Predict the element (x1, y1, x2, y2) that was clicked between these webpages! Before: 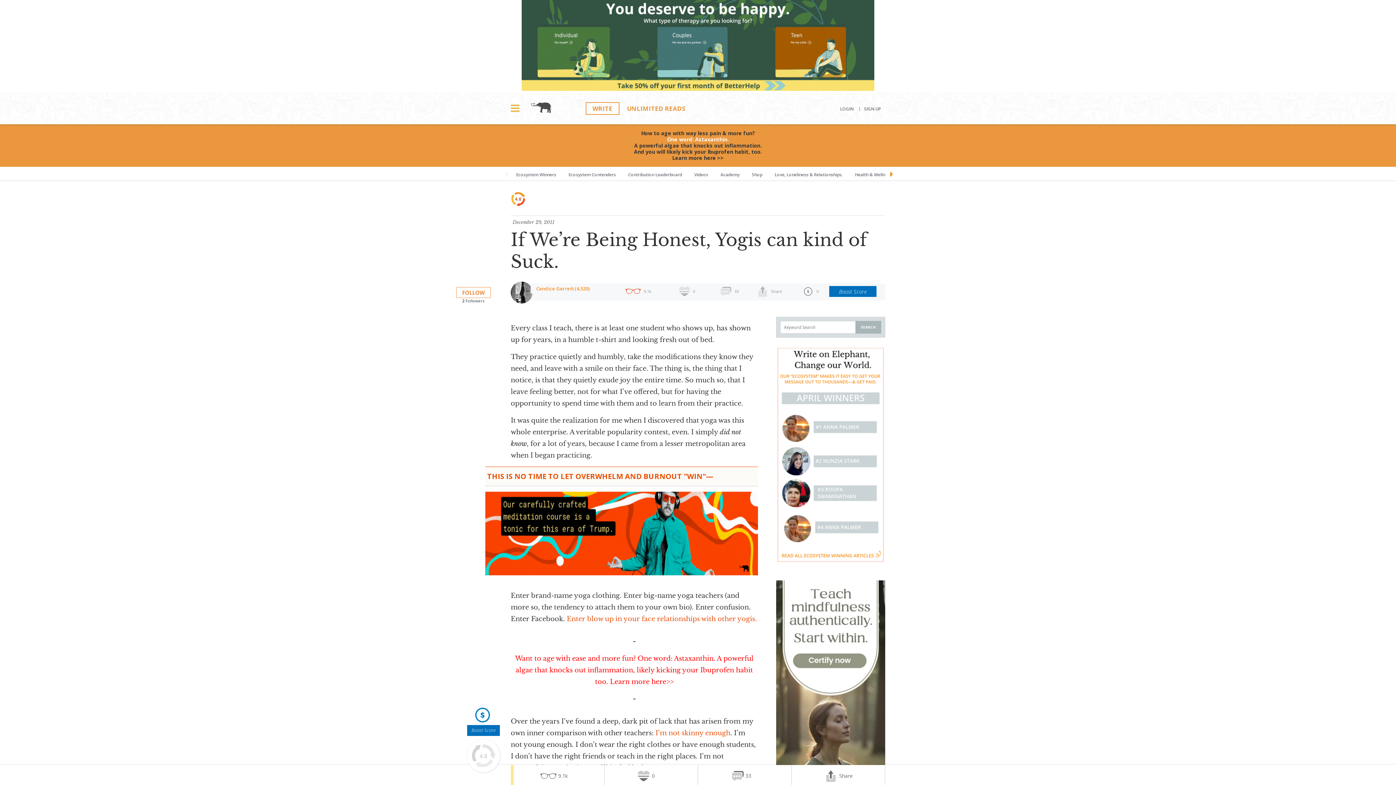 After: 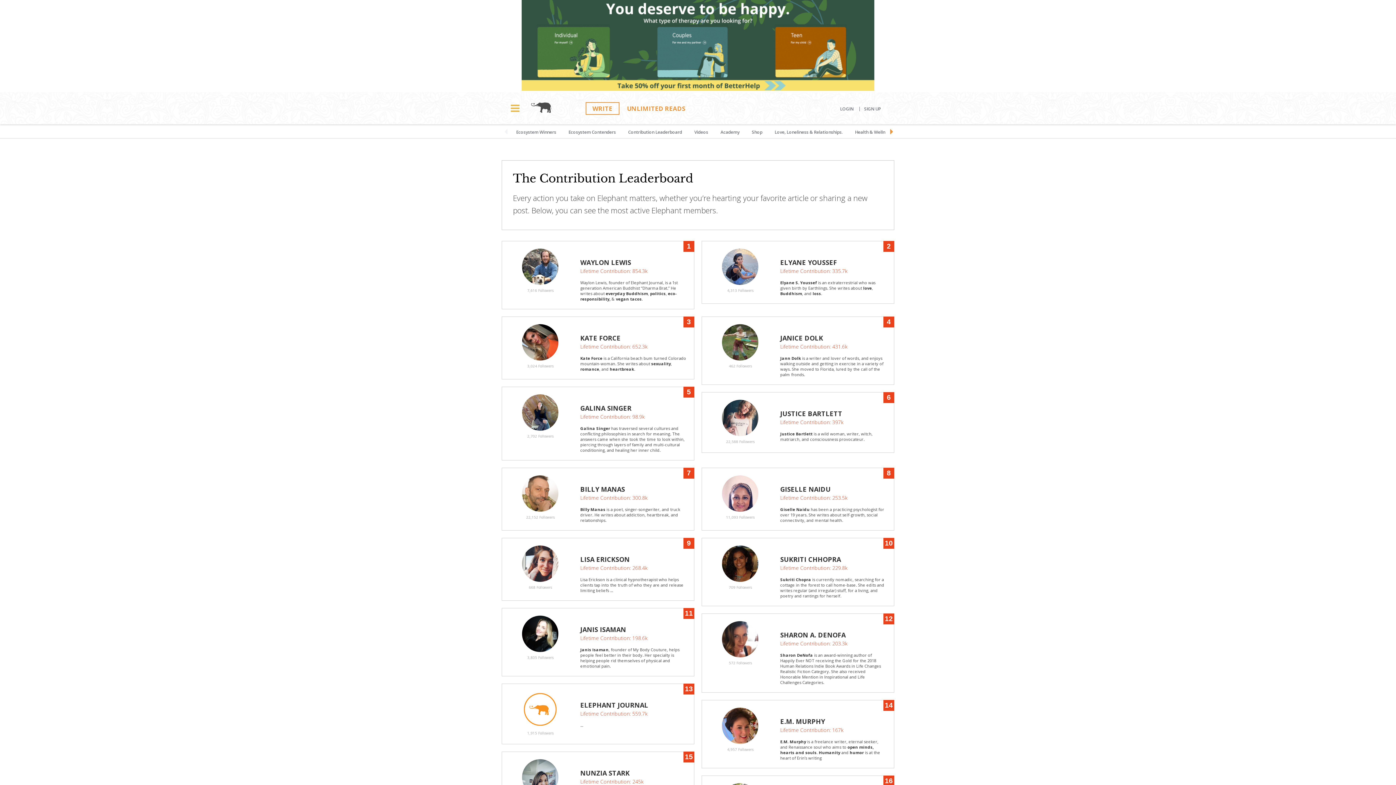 Action: label: Contribution Leaderboard bbox: (622, 166, 687, 180)